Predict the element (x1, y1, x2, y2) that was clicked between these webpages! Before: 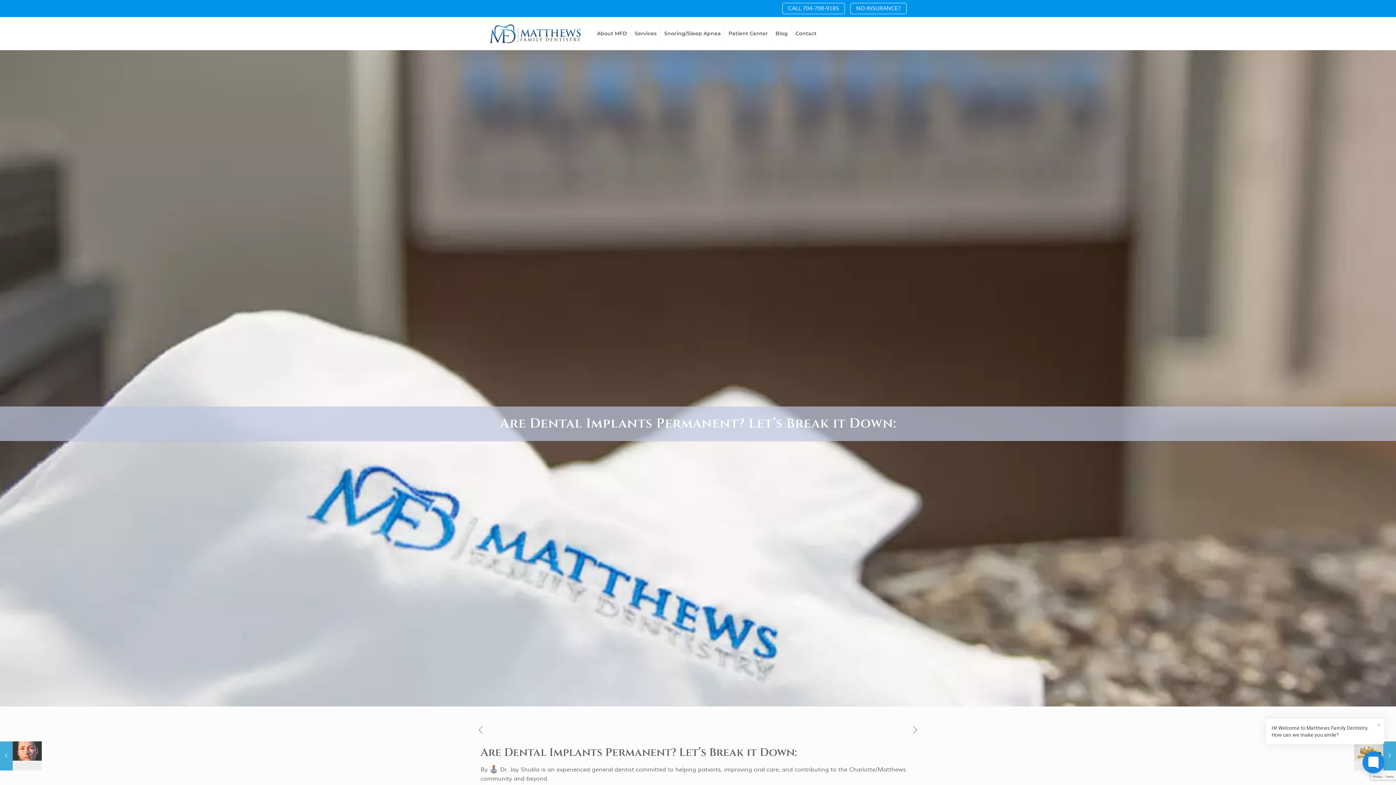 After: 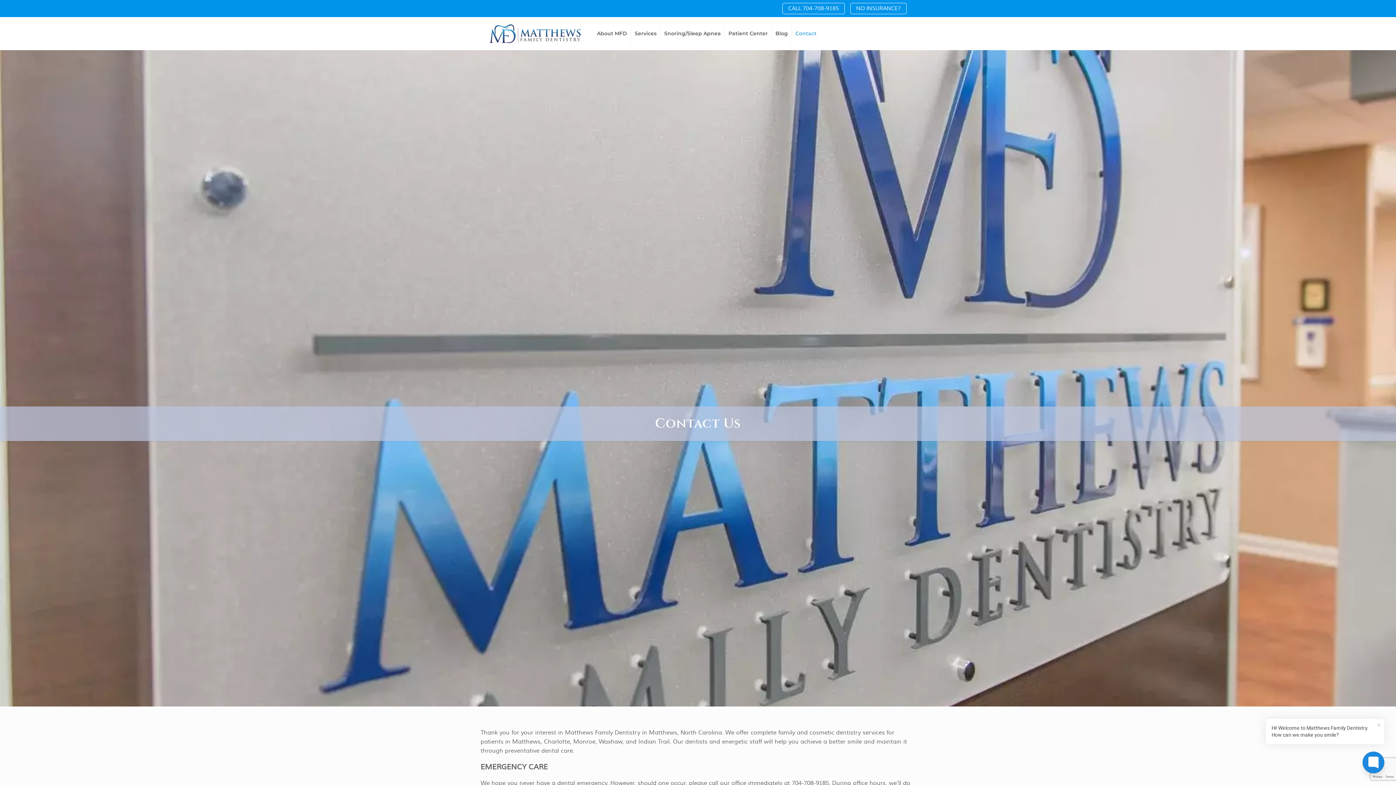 Action: label: Contact bbox: (792, 17, 820, 49)